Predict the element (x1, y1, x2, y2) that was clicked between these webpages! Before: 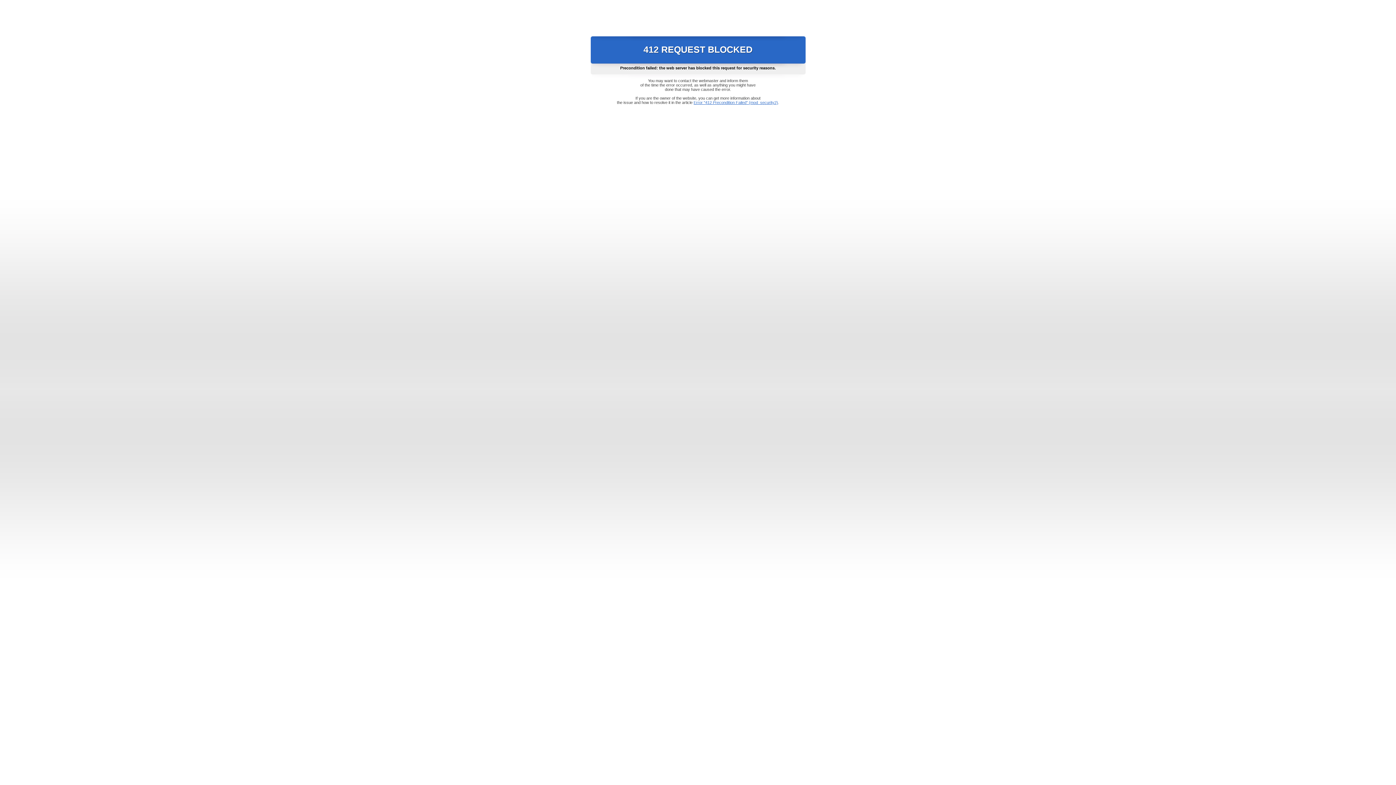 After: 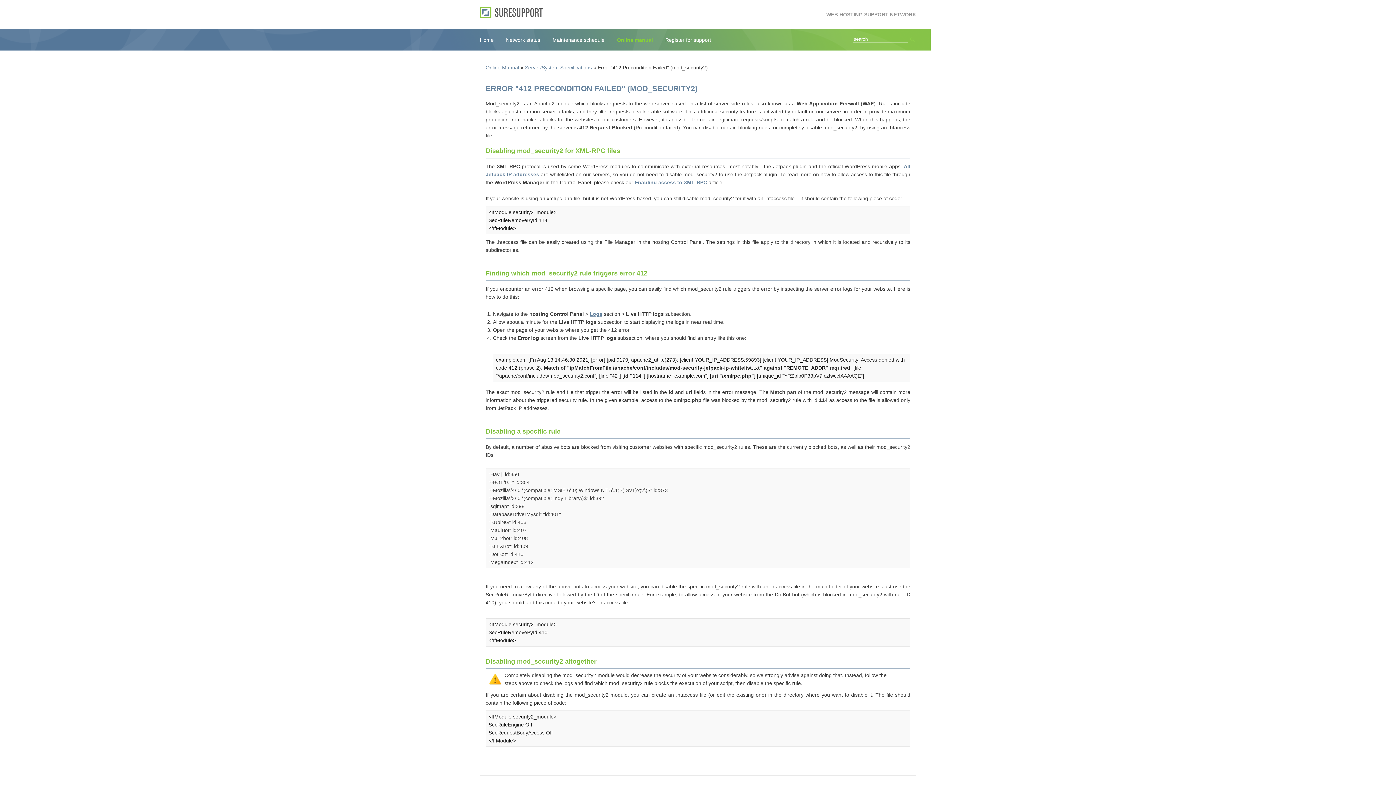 Action: label: Error "412 Precondition Failed" (mod_security2) bbox: (693, 100, 778, 104)